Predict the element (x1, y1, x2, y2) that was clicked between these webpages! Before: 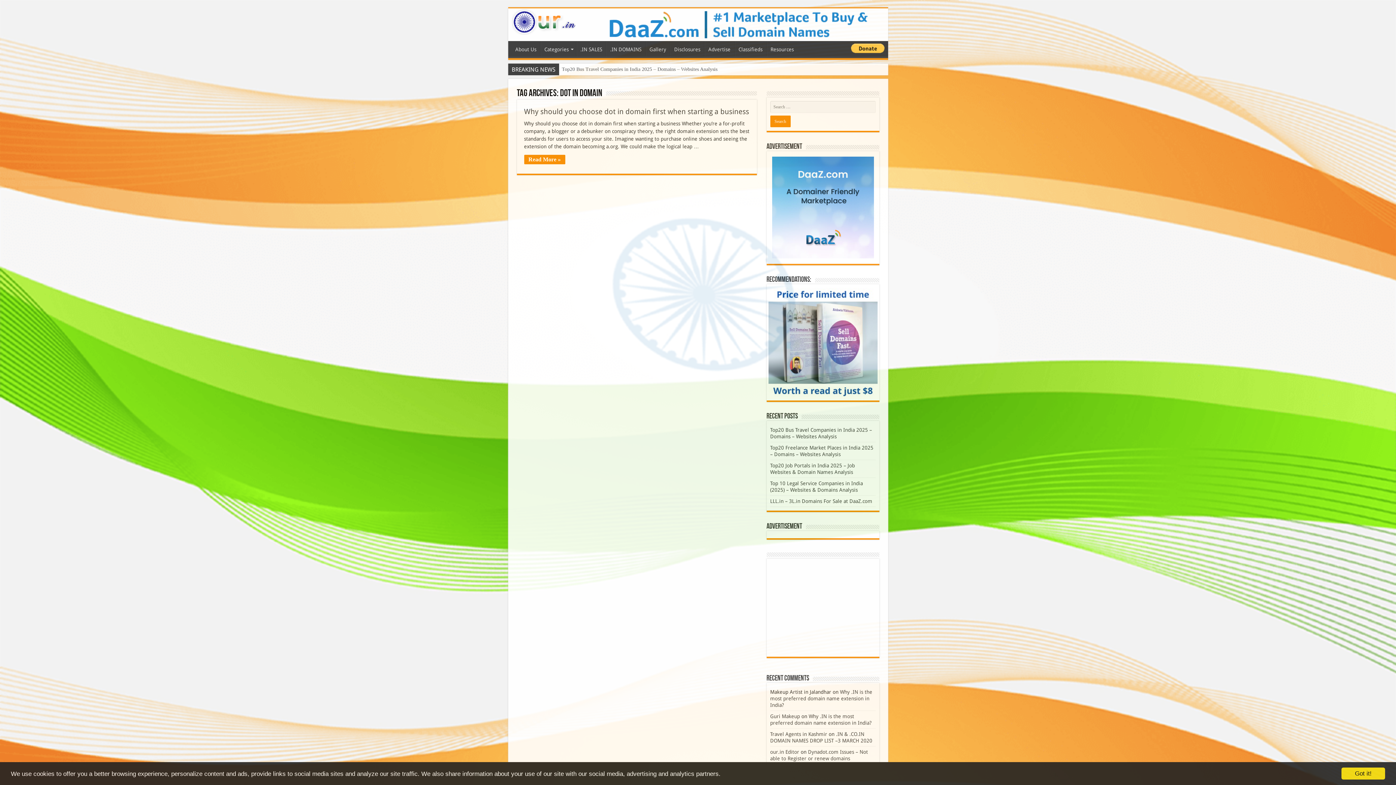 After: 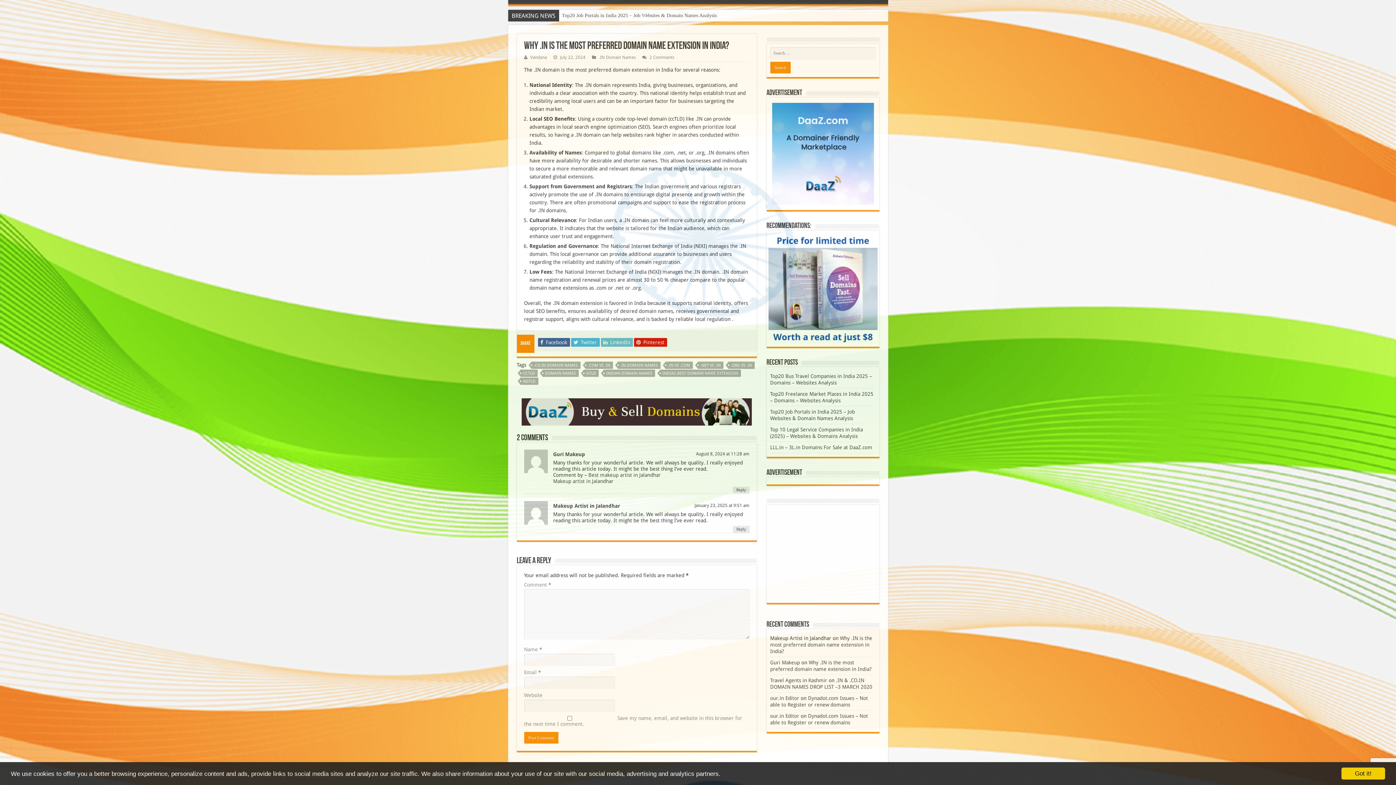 Action: bbox: (770, 713, 871, 726) label: Why .IN is the most preferred domain name extension in India?